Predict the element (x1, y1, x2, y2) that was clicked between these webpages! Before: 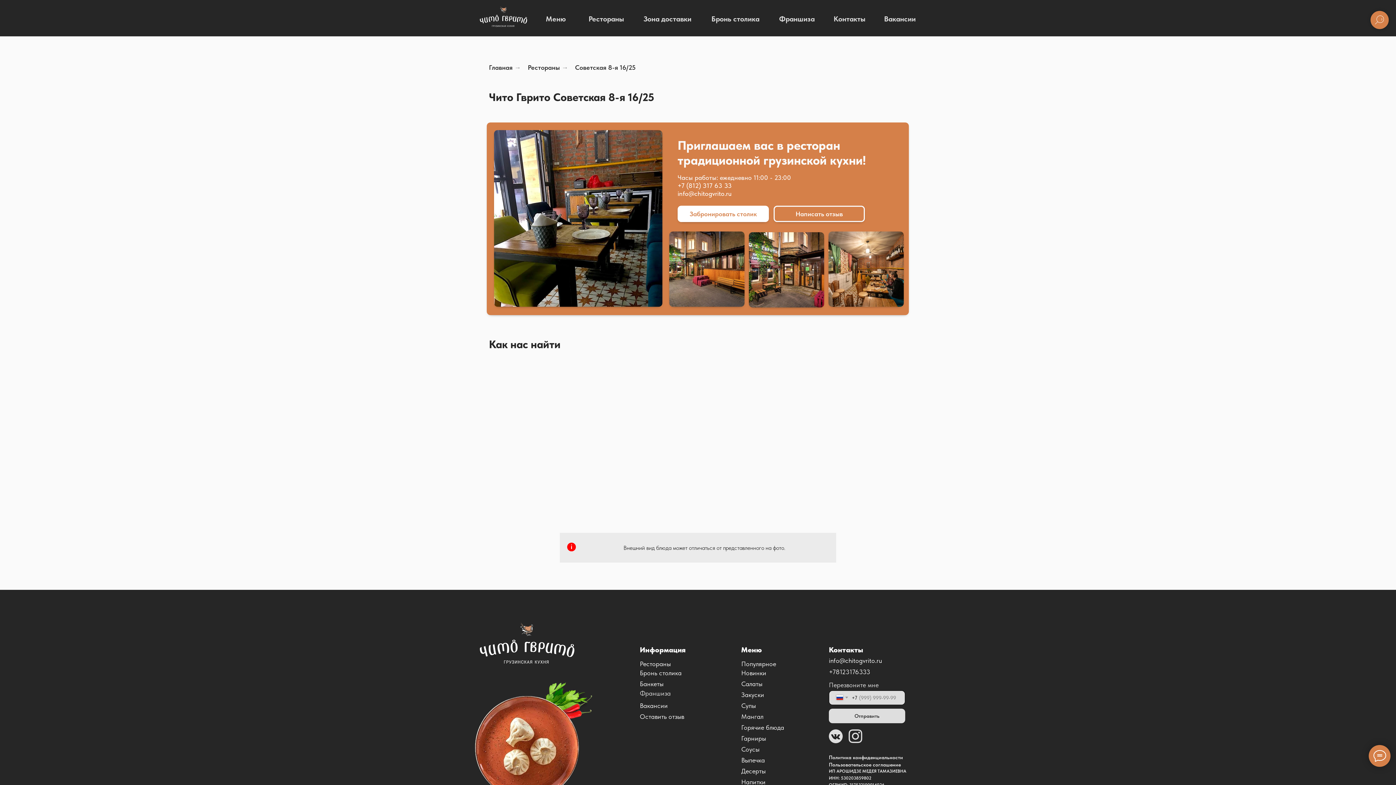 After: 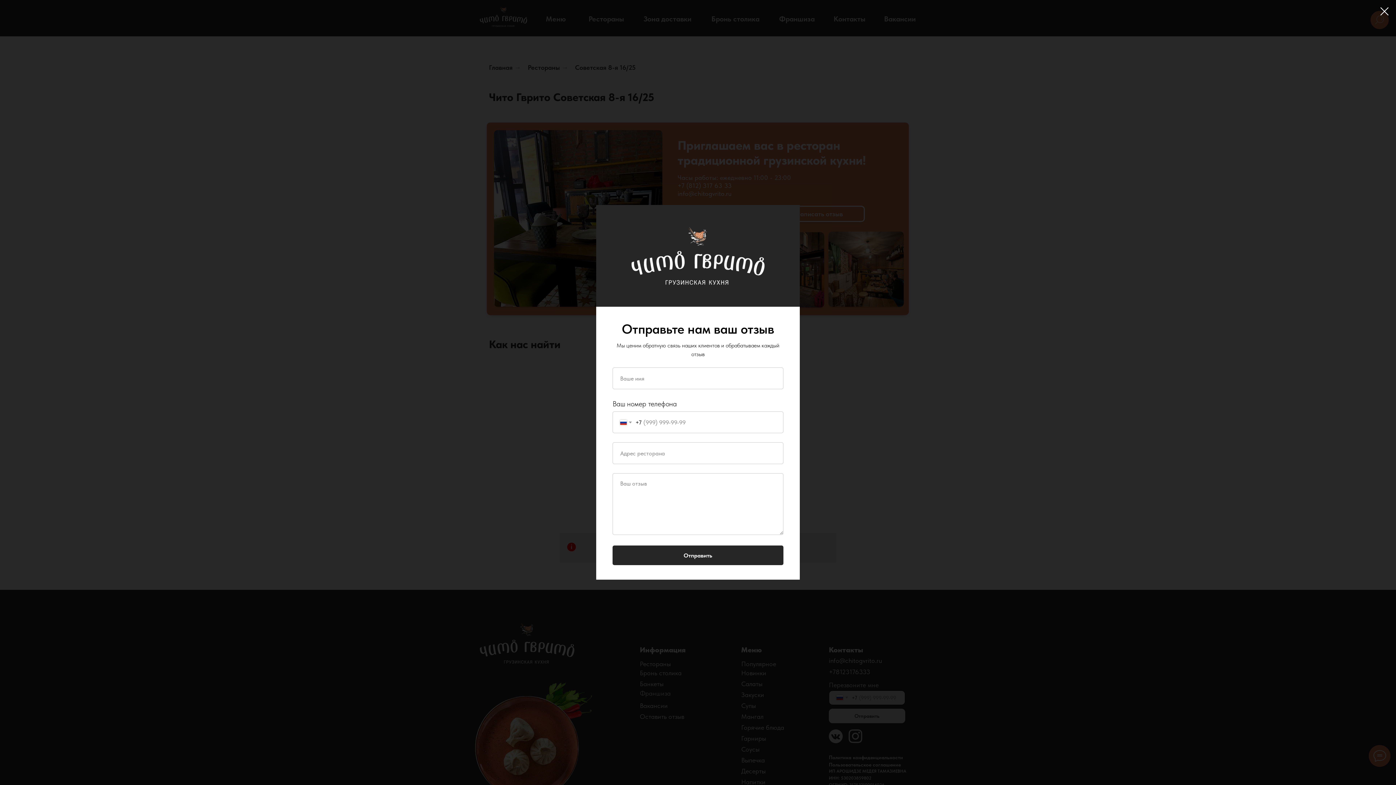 Action: label: Написать отзыв bbox: (773, 205, 865, 222)